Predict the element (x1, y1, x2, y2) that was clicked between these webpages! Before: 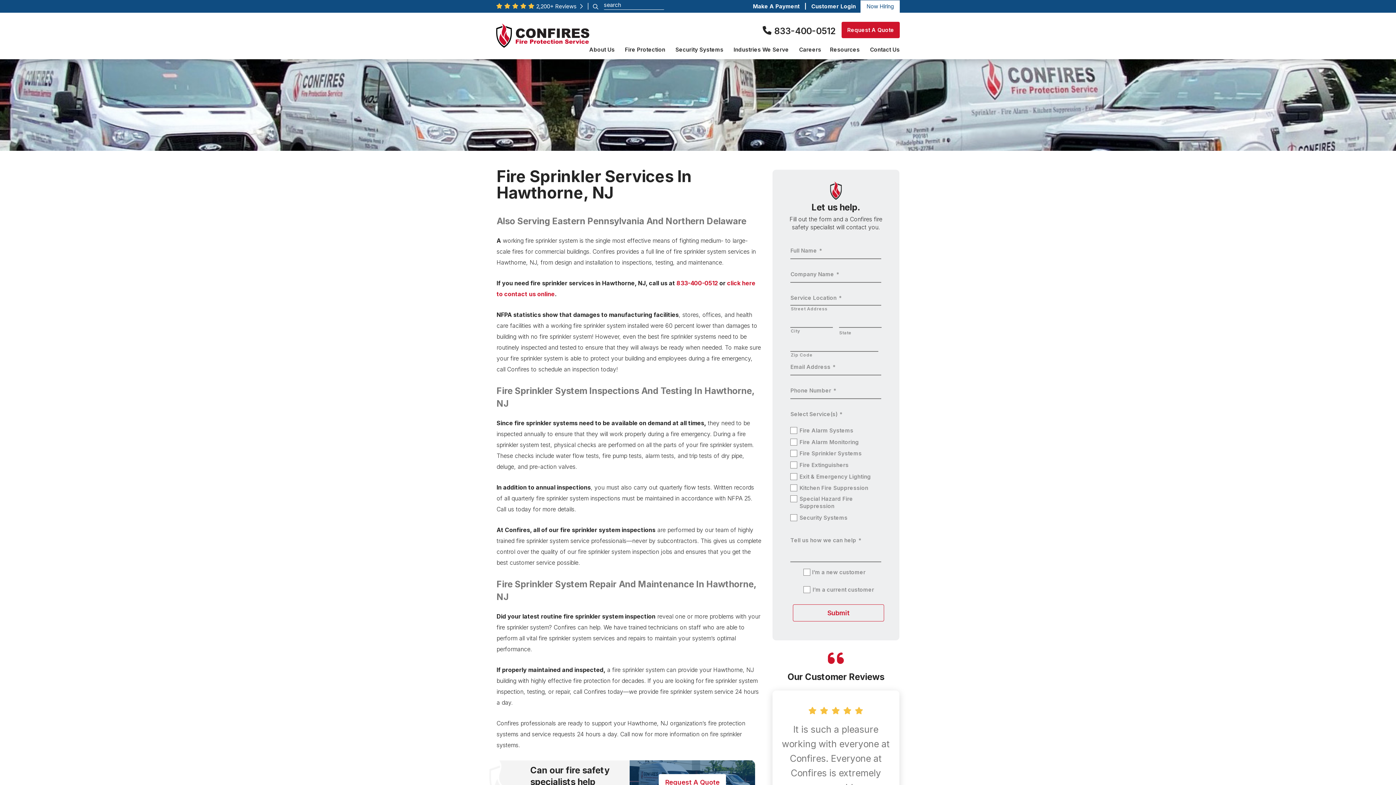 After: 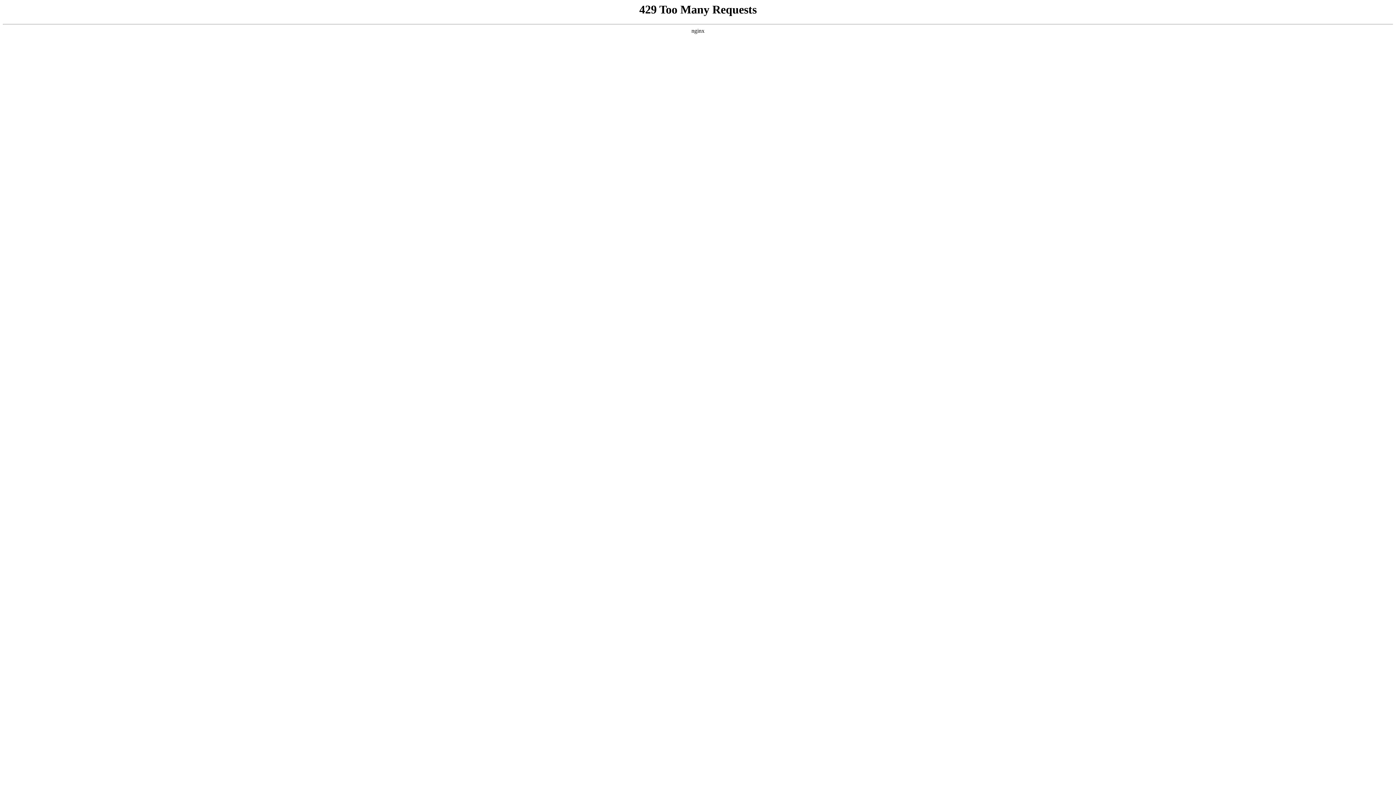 Action: label: Fire Protection  bbox: (625, 45, 666, 54)